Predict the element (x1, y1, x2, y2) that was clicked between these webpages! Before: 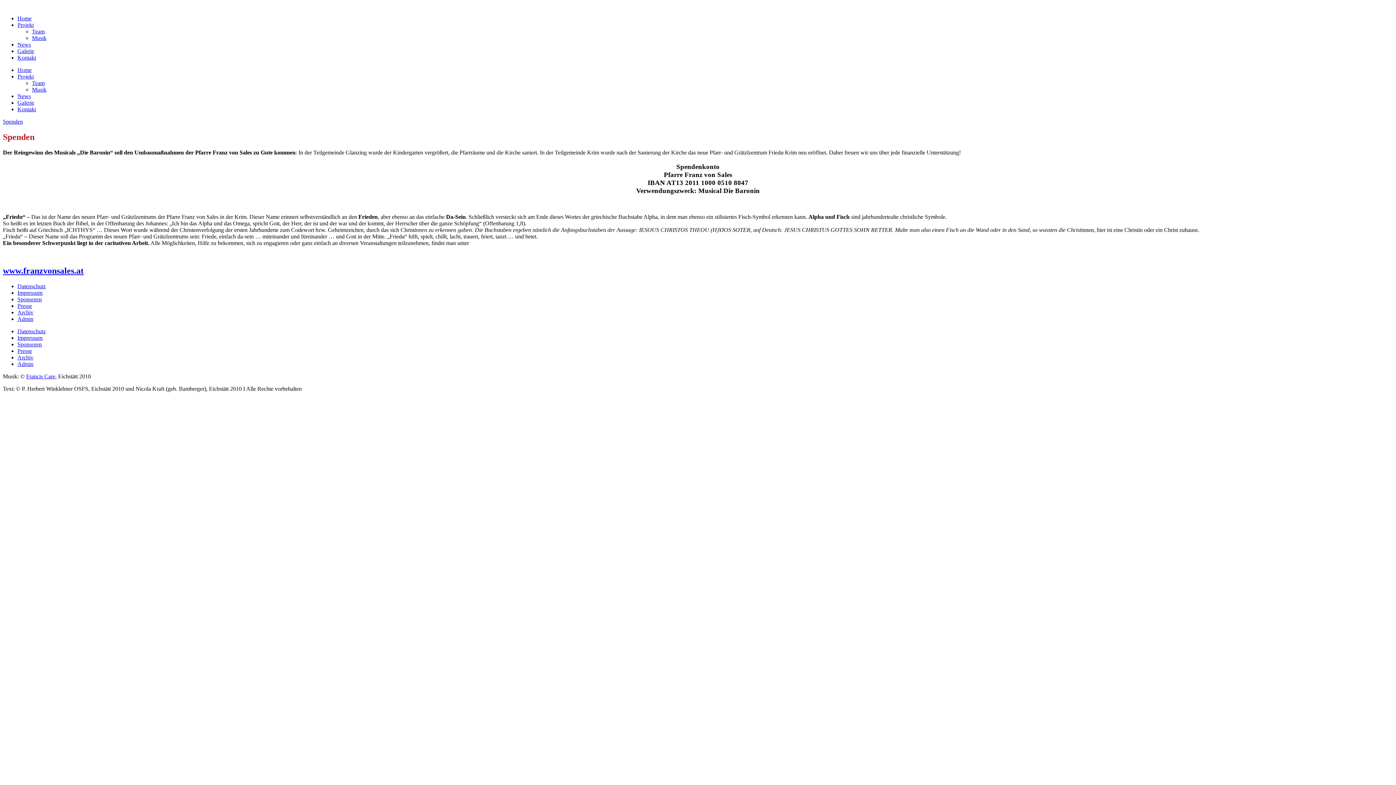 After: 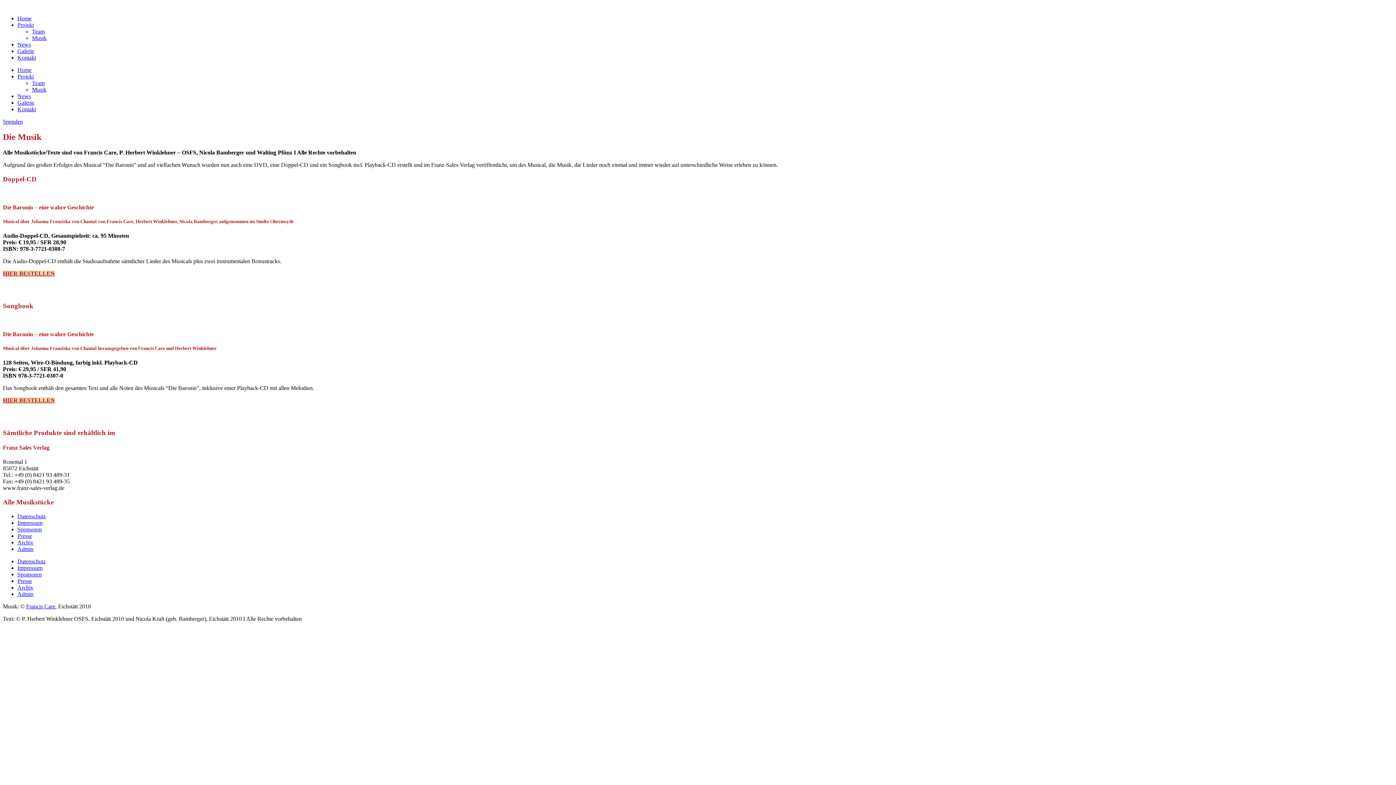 Action: label: Musik bbox: (32, 86, 46, 92)